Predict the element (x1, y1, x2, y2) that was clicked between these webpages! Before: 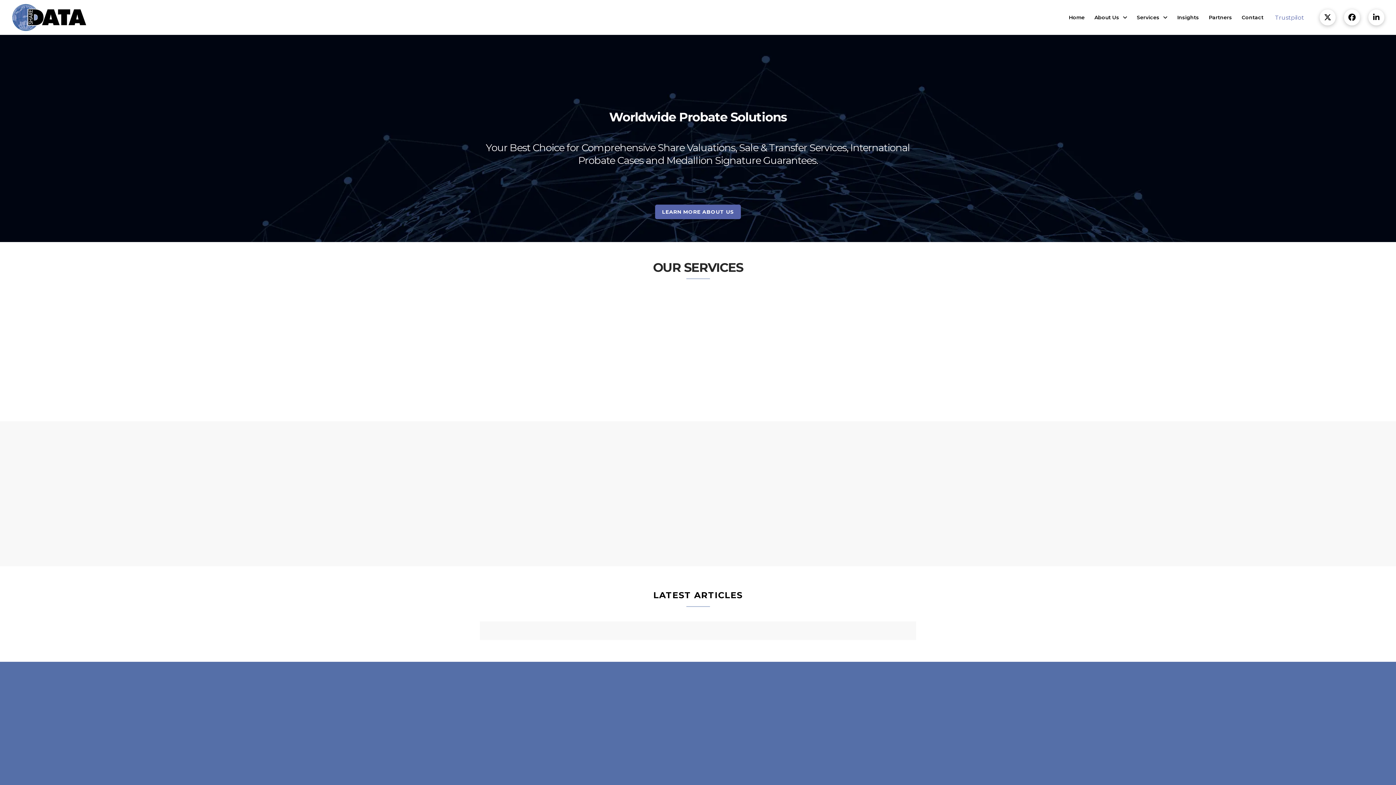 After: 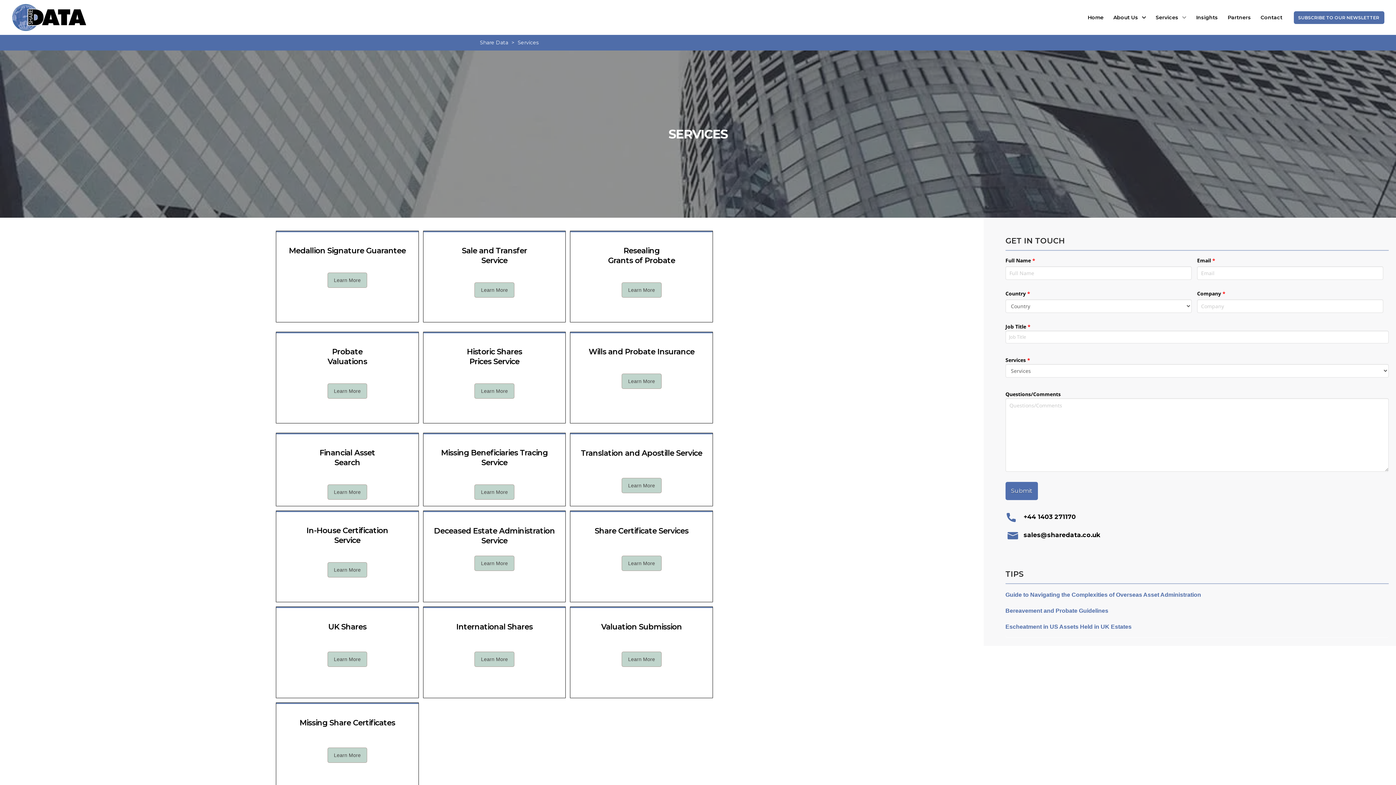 Action: label: BROWSE MORE SERVICE bbox: (664, 386, 732, 399)